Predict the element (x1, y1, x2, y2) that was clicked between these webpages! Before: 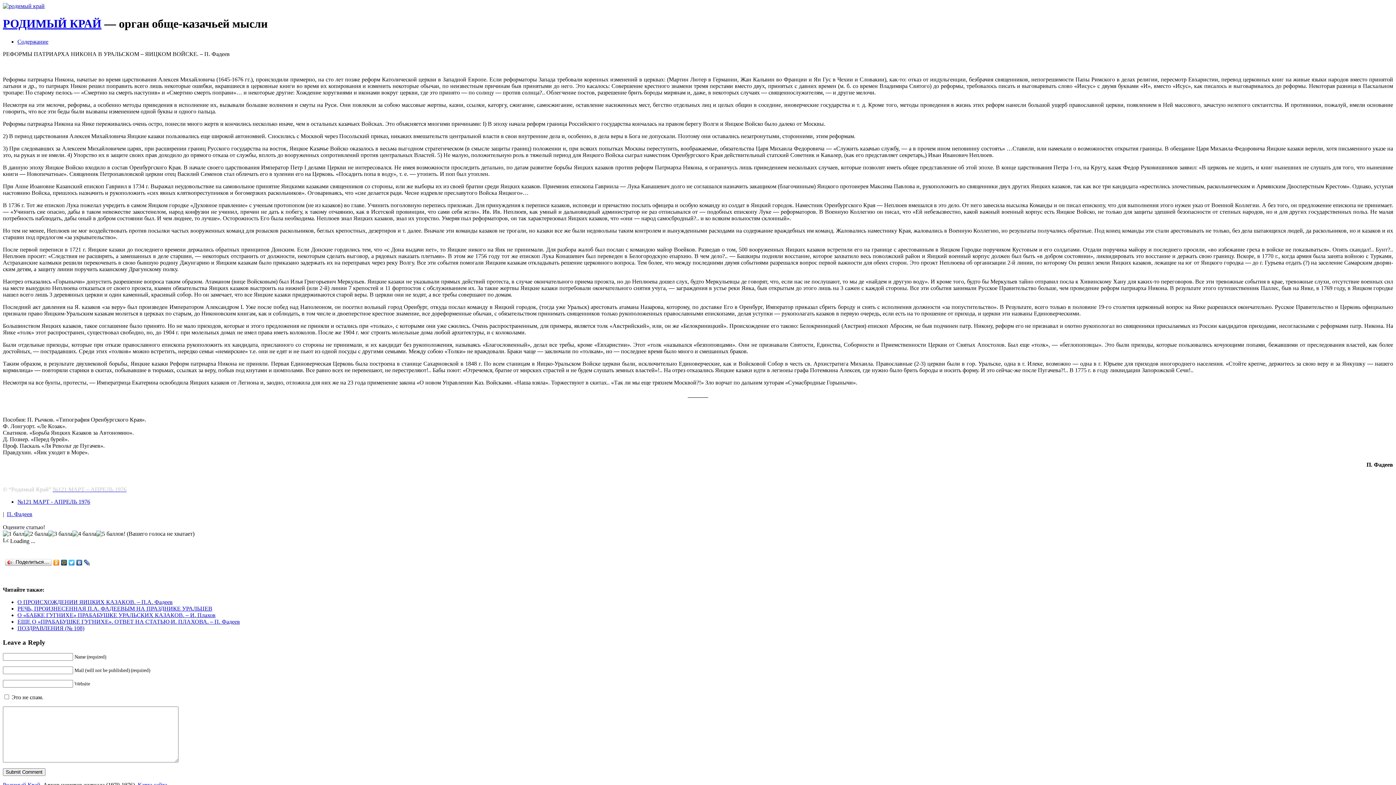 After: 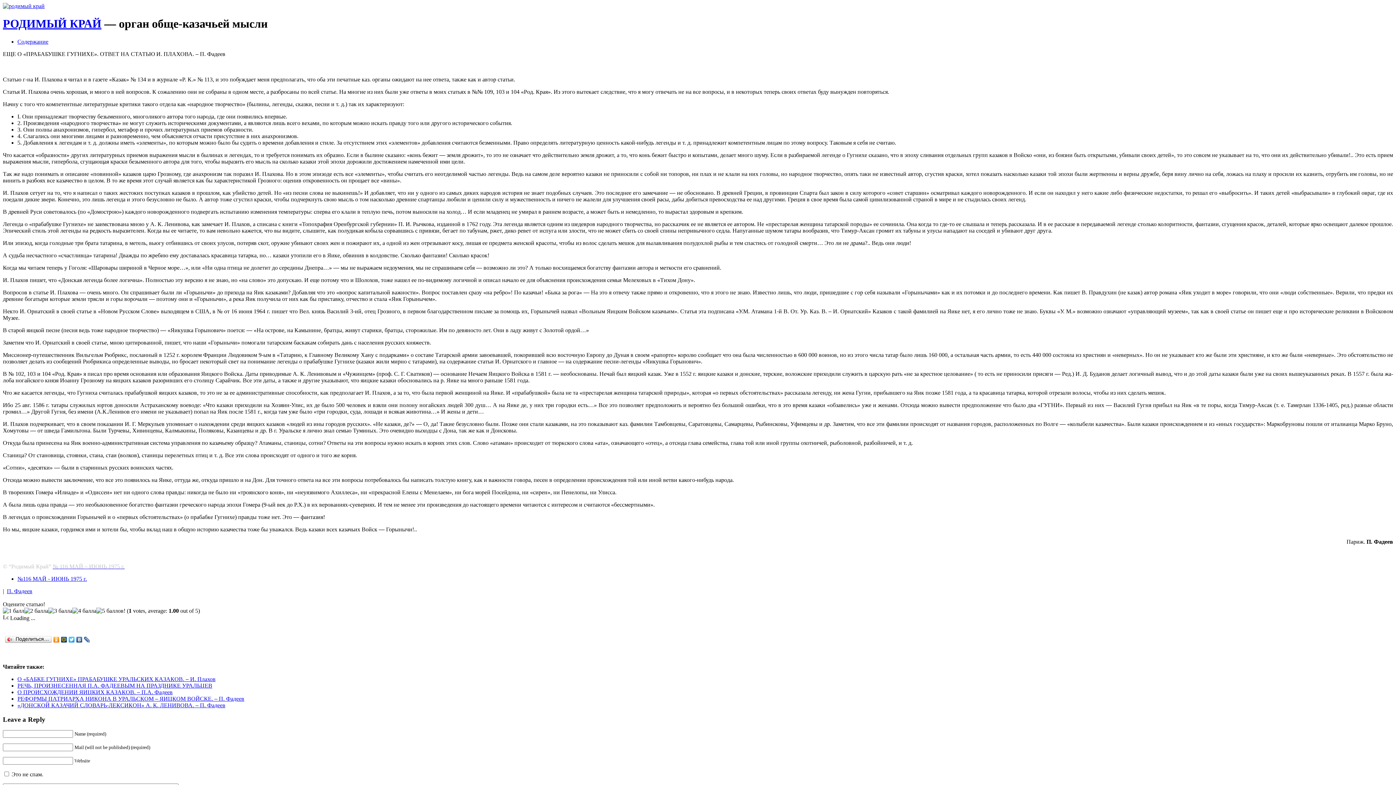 Action: label: ЕЩЕ О «ПРАБАБУШКЕ ГУГНИХЕ». ОТВЕТ НА СТАТЬЮ И. ПЛАХОВА. – П. Фадеев bbox: (17, 618, 240, 625)